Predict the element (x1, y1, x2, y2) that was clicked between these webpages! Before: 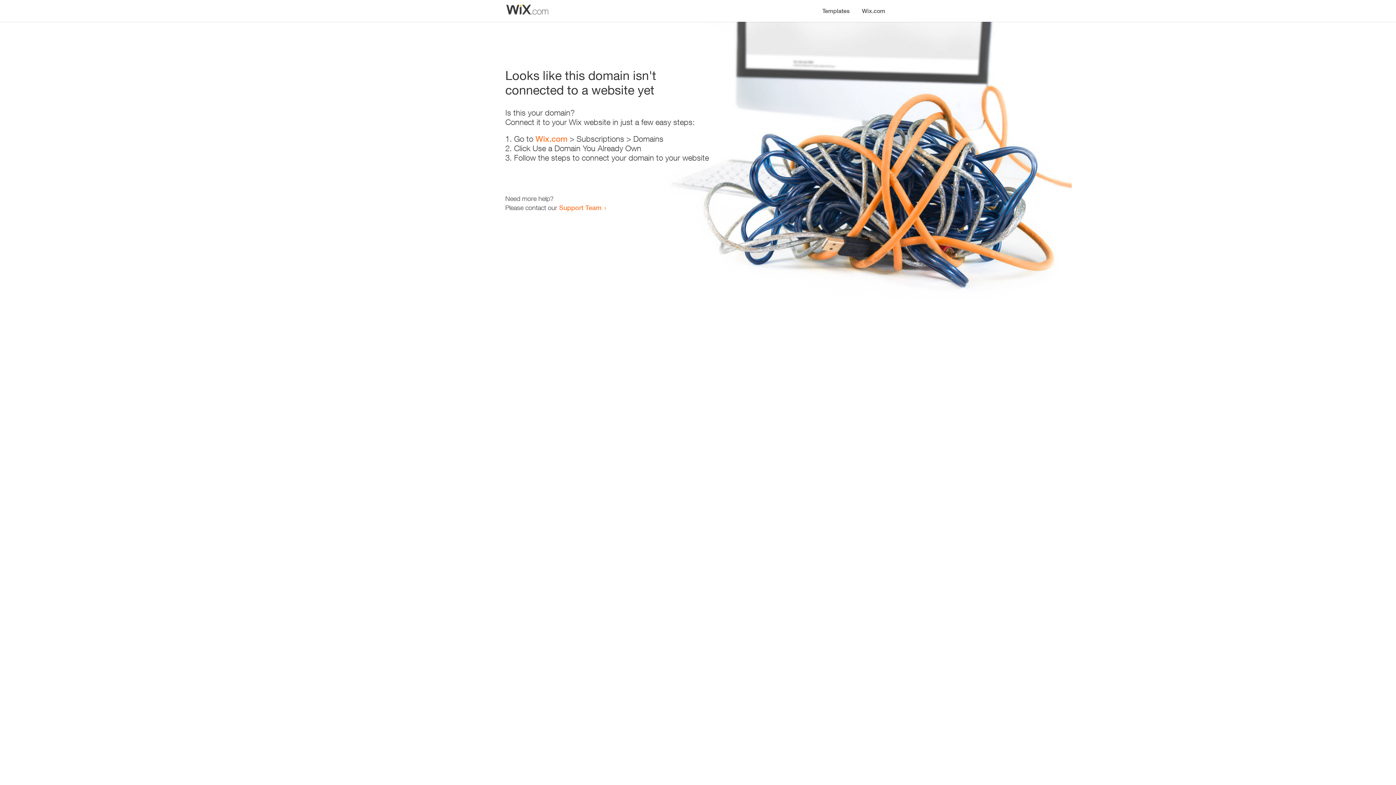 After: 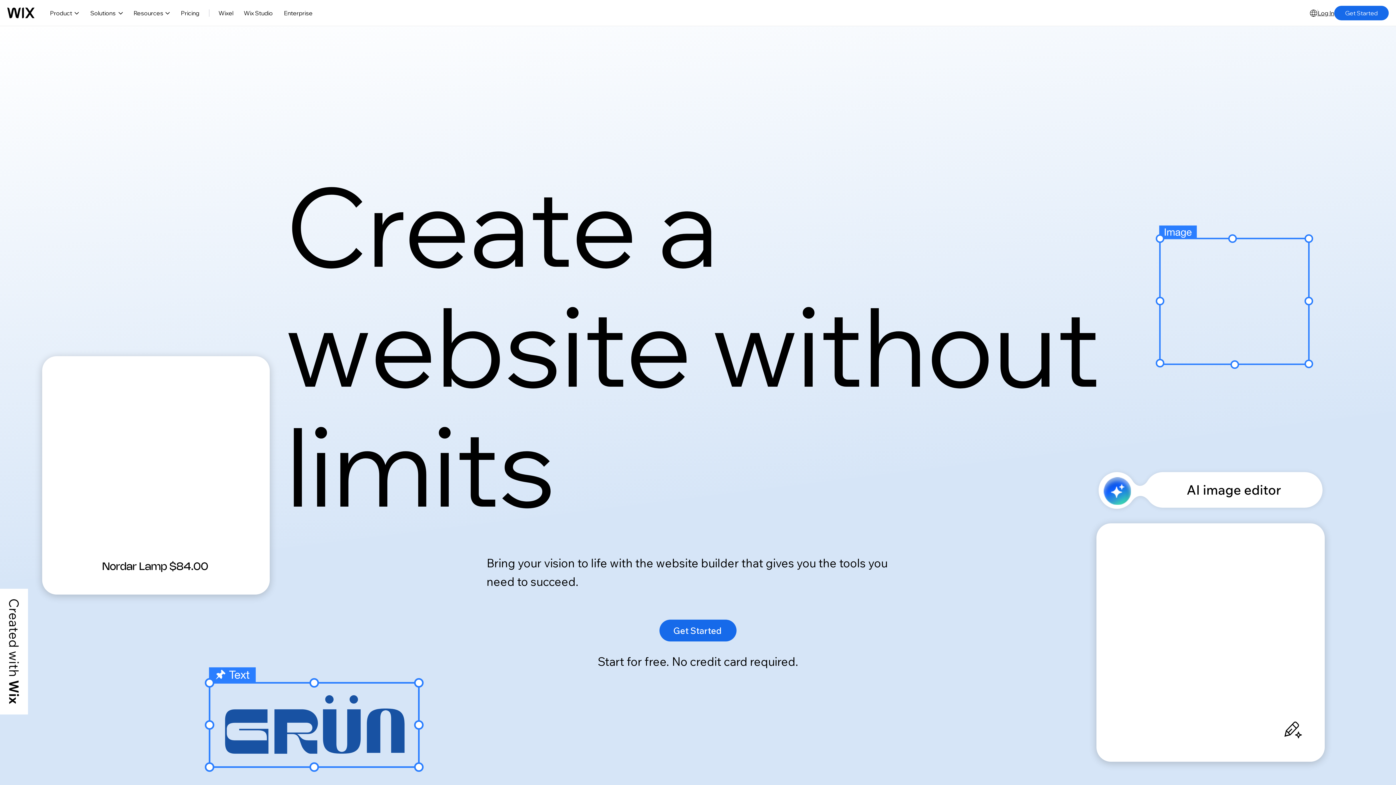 Action: bbox: (535, 134, 567, 143) label: Wix.com